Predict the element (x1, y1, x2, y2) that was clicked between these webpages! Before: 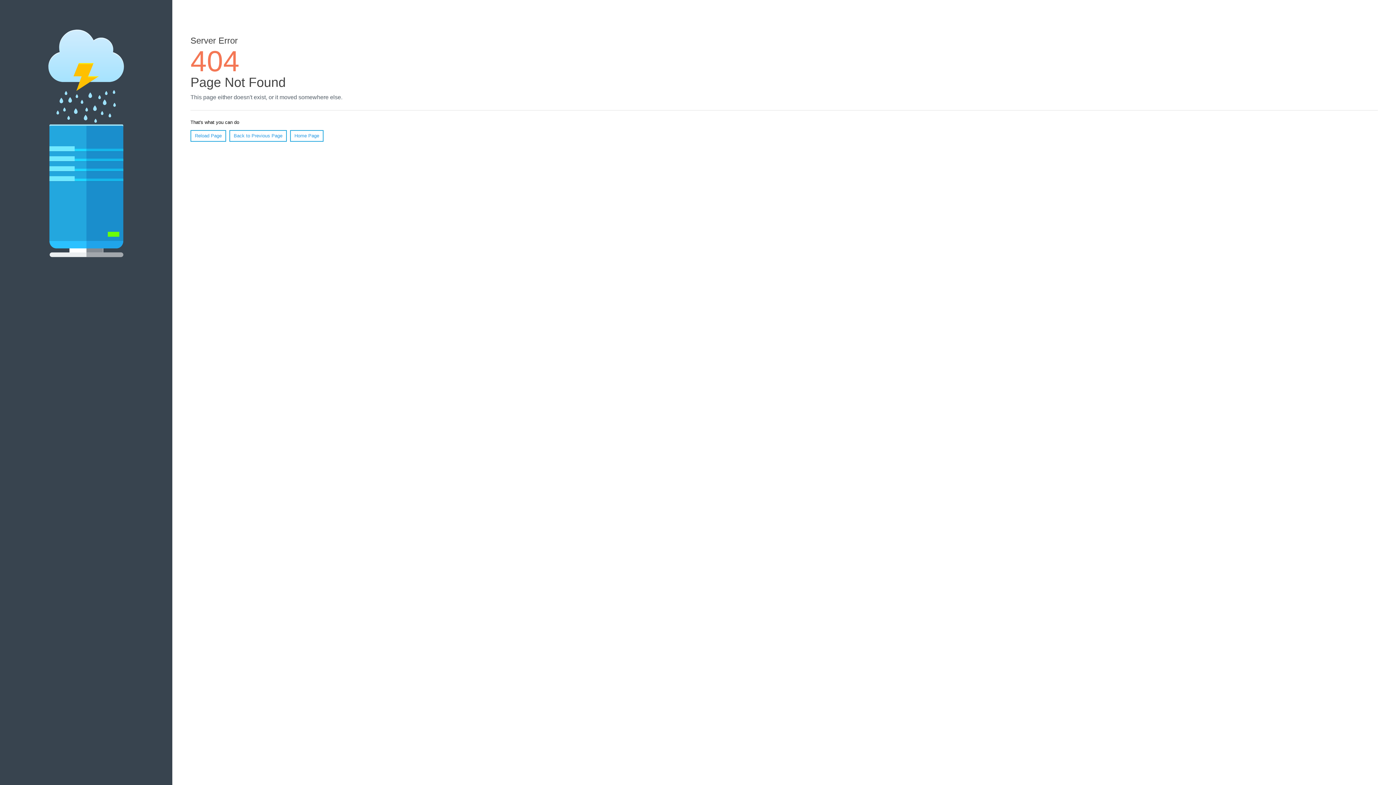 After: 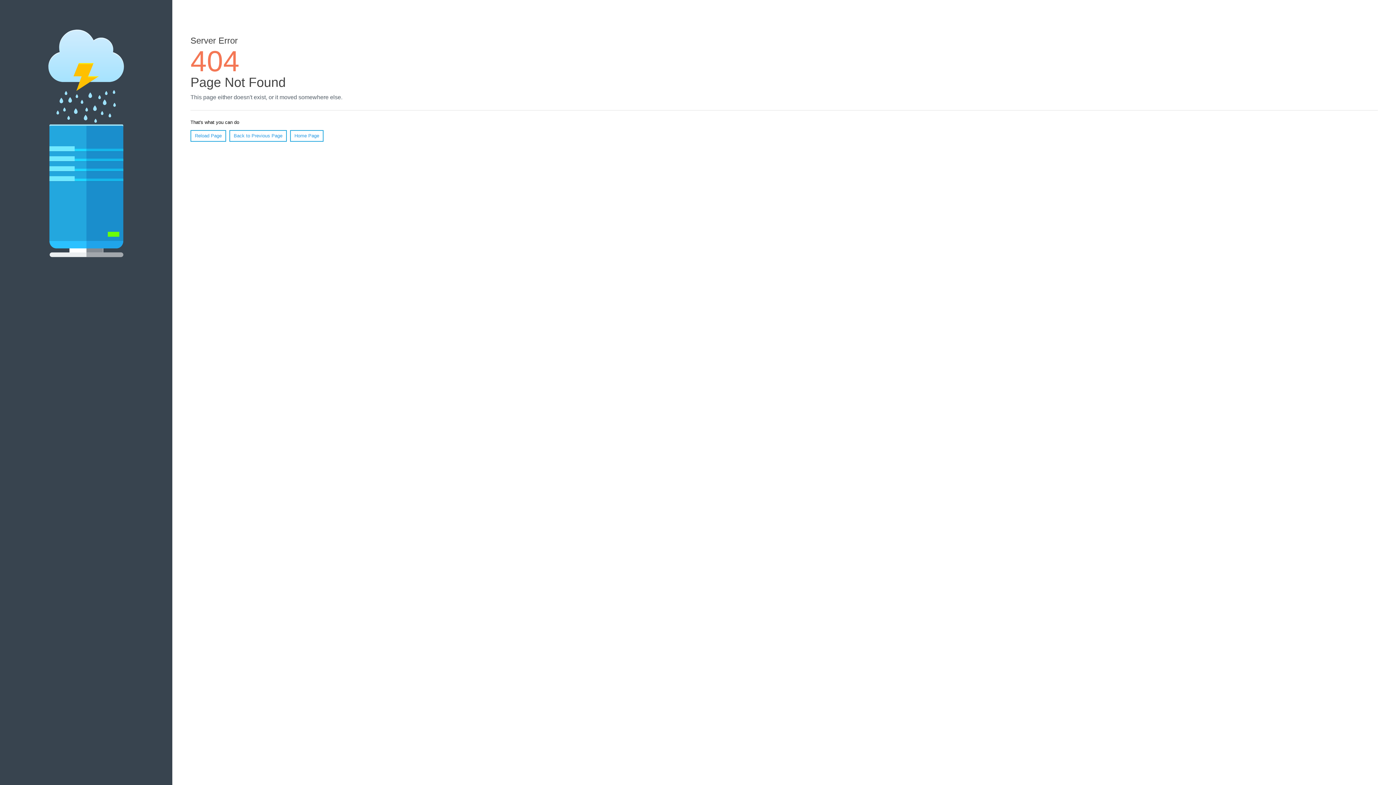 Action: bbox: (190, 130, 226, 141) label: Reload Page